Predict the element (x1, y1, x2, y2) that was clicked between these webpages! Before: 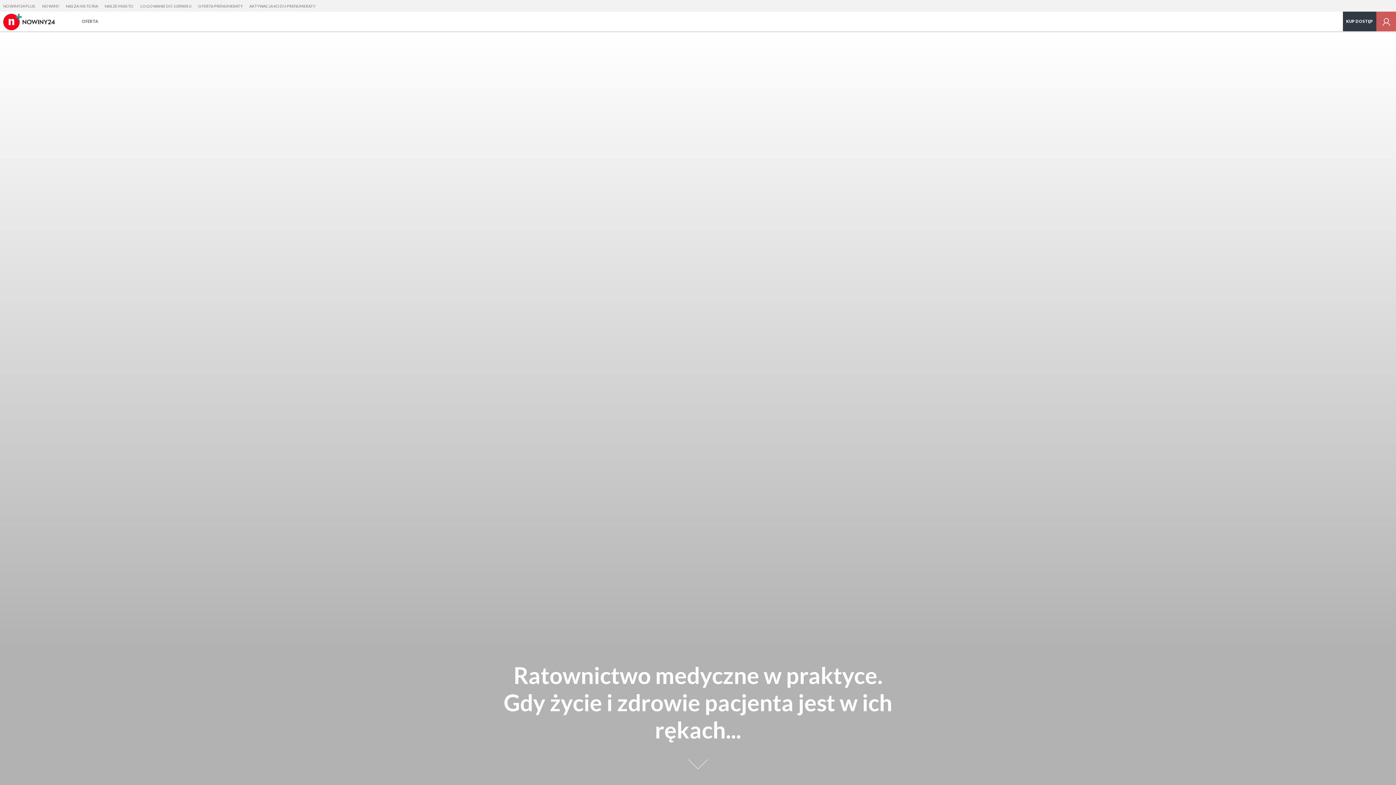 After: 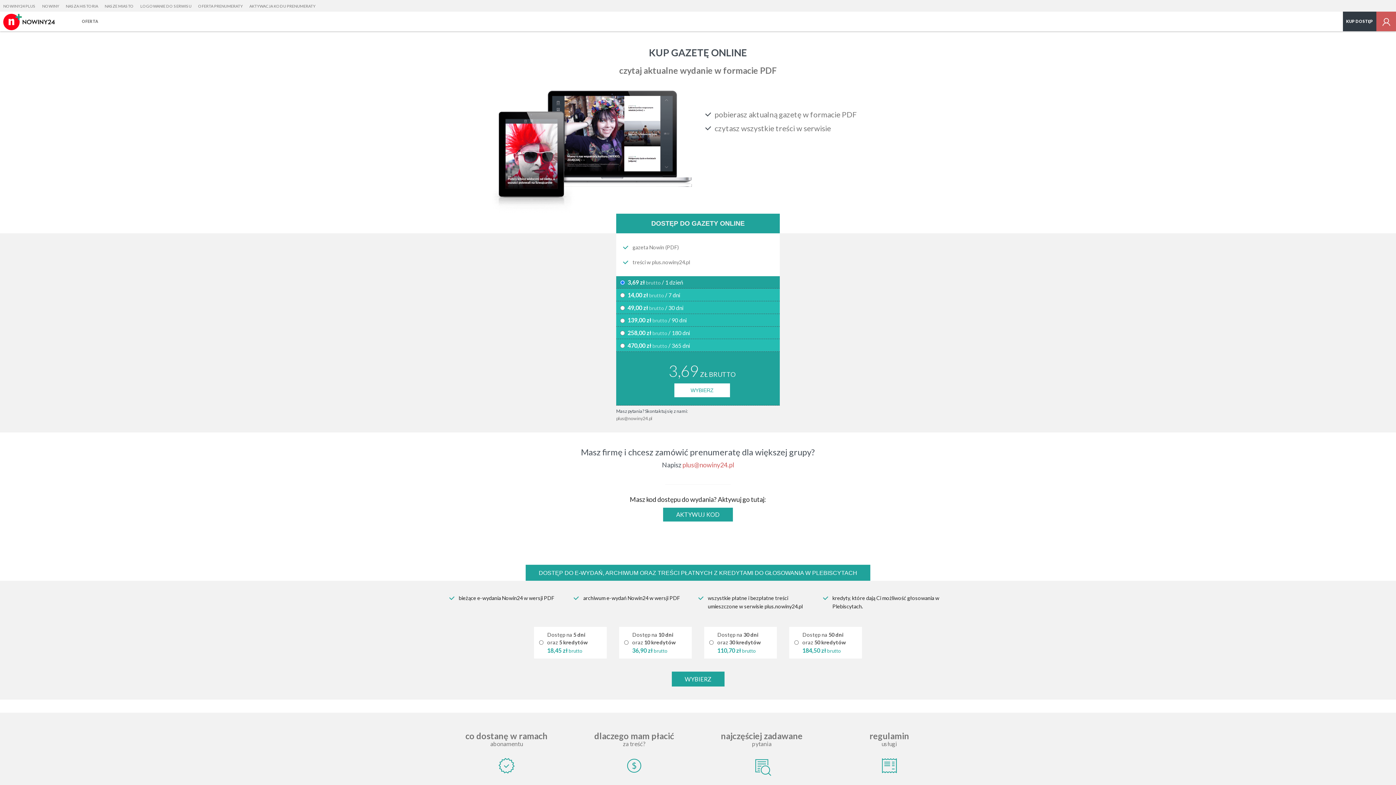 Action: bbox: (78, 11, 101, 31) label: OFERTA